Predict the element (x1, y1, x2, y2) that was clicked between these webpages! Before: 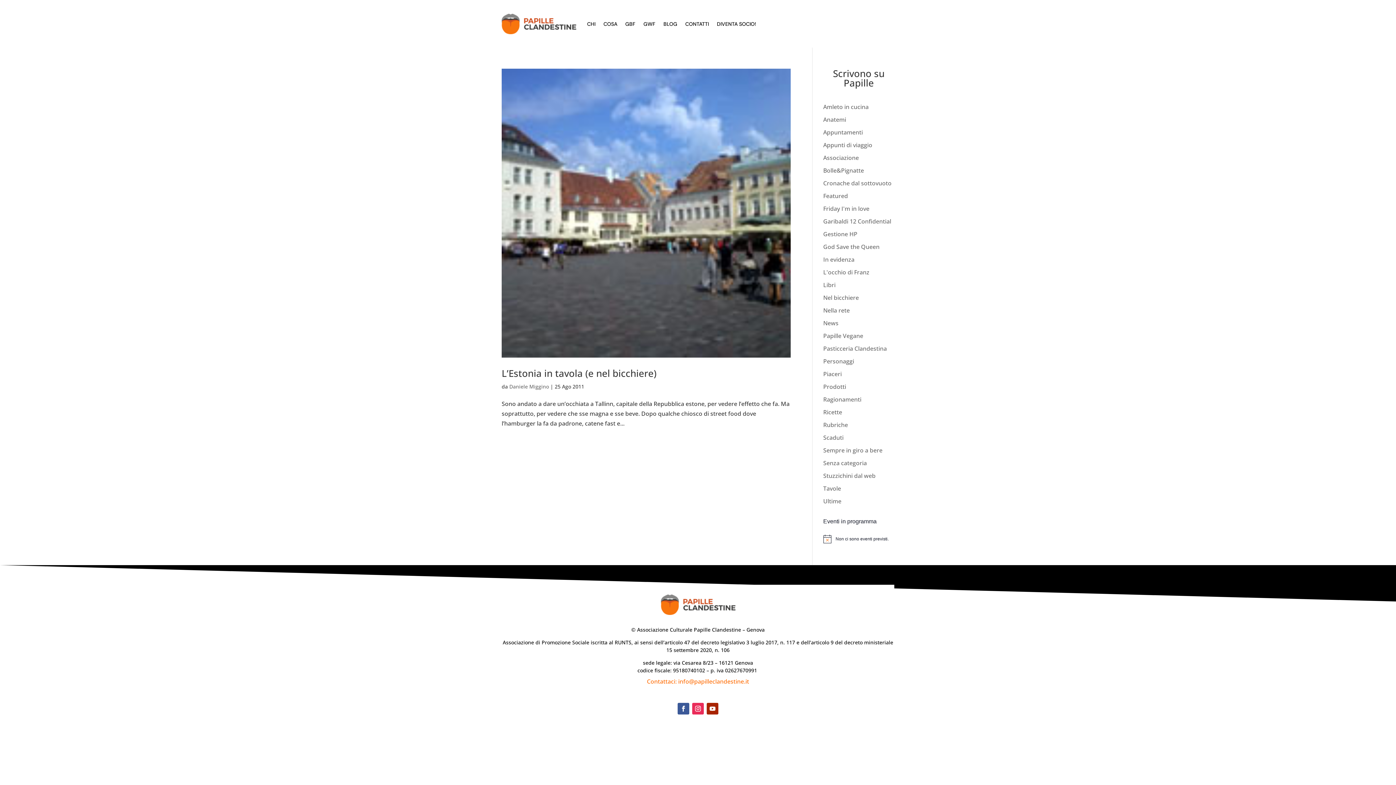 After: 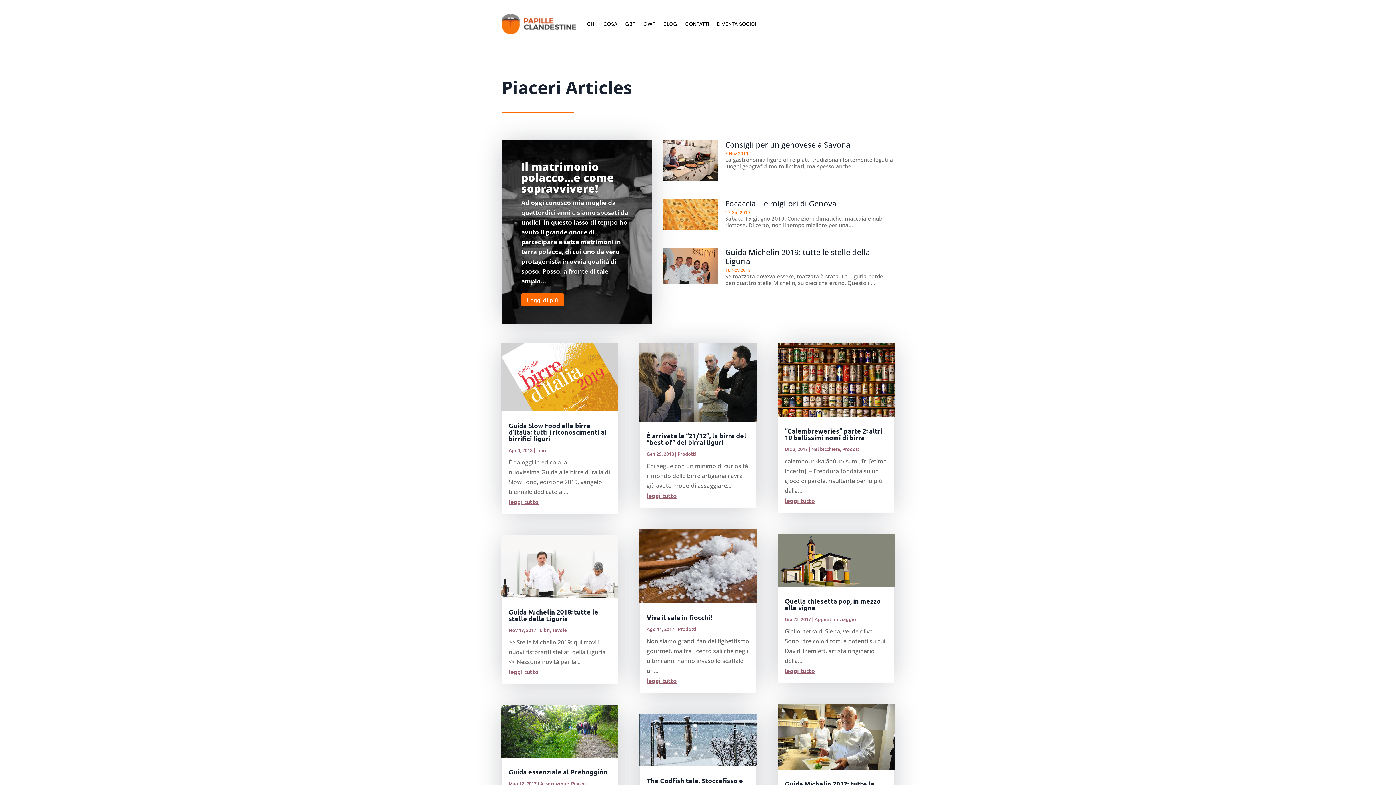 Action: bbox: (823, 370, 842, 378) label: Piaceri